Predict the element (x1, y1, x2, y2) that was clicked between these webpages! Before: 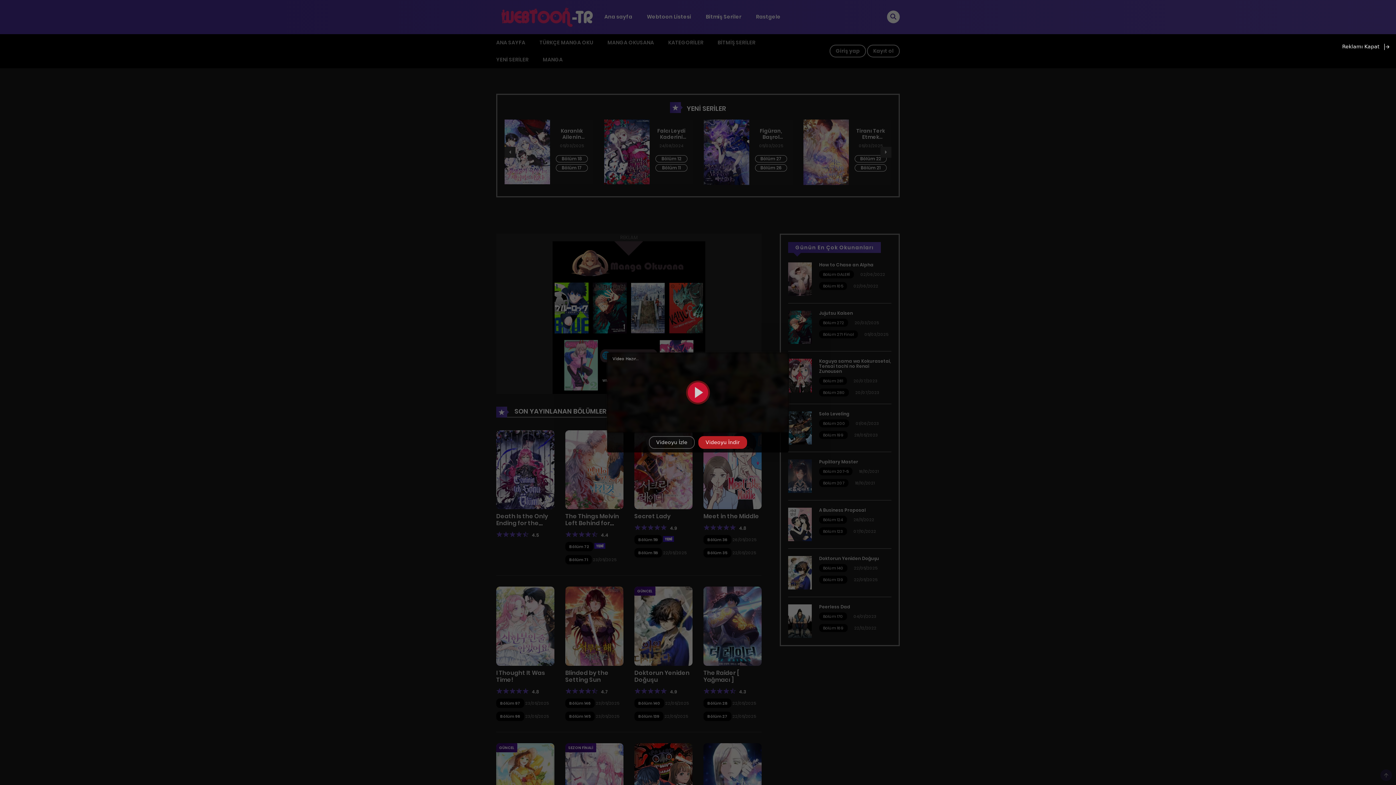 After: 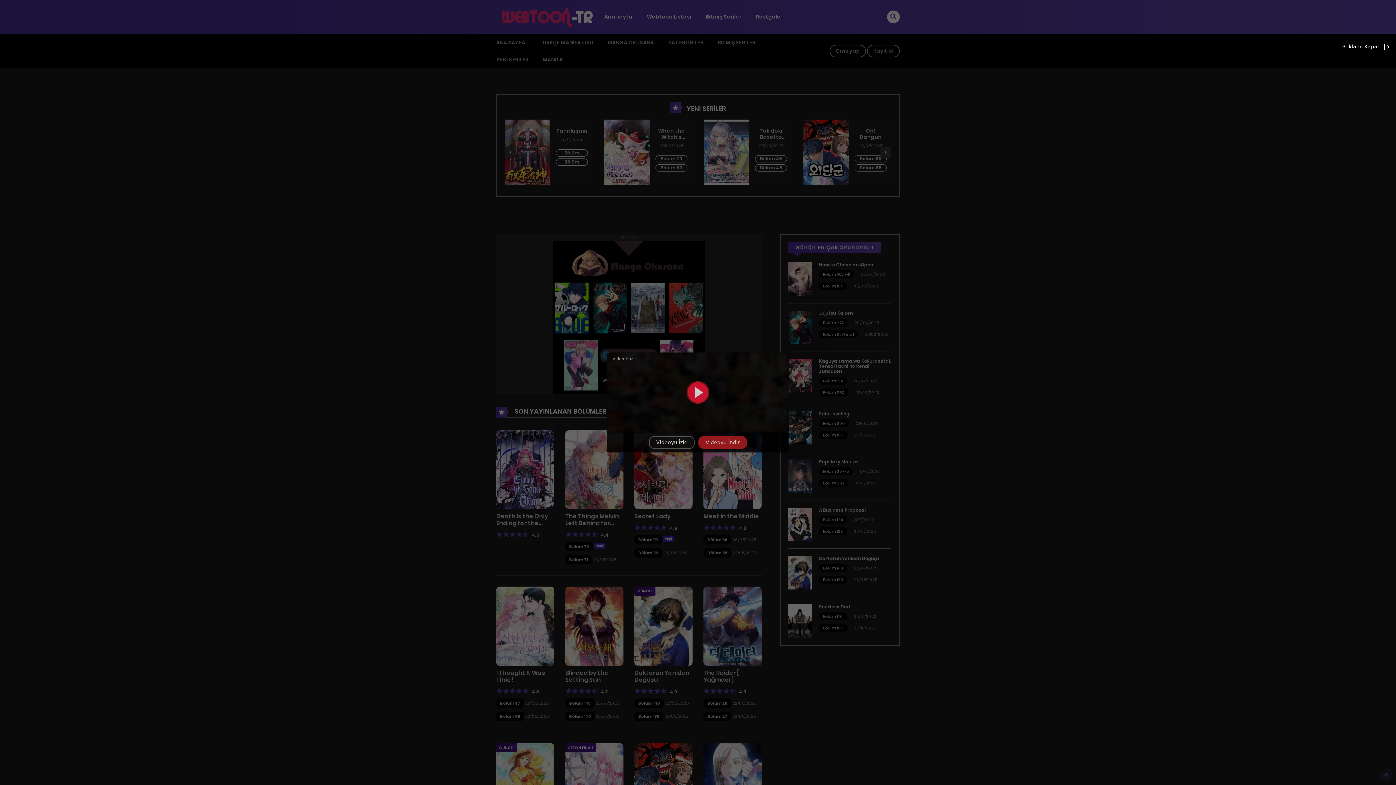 Action: bbox: (698, 436, 747, 449) label: Videoyu İndir